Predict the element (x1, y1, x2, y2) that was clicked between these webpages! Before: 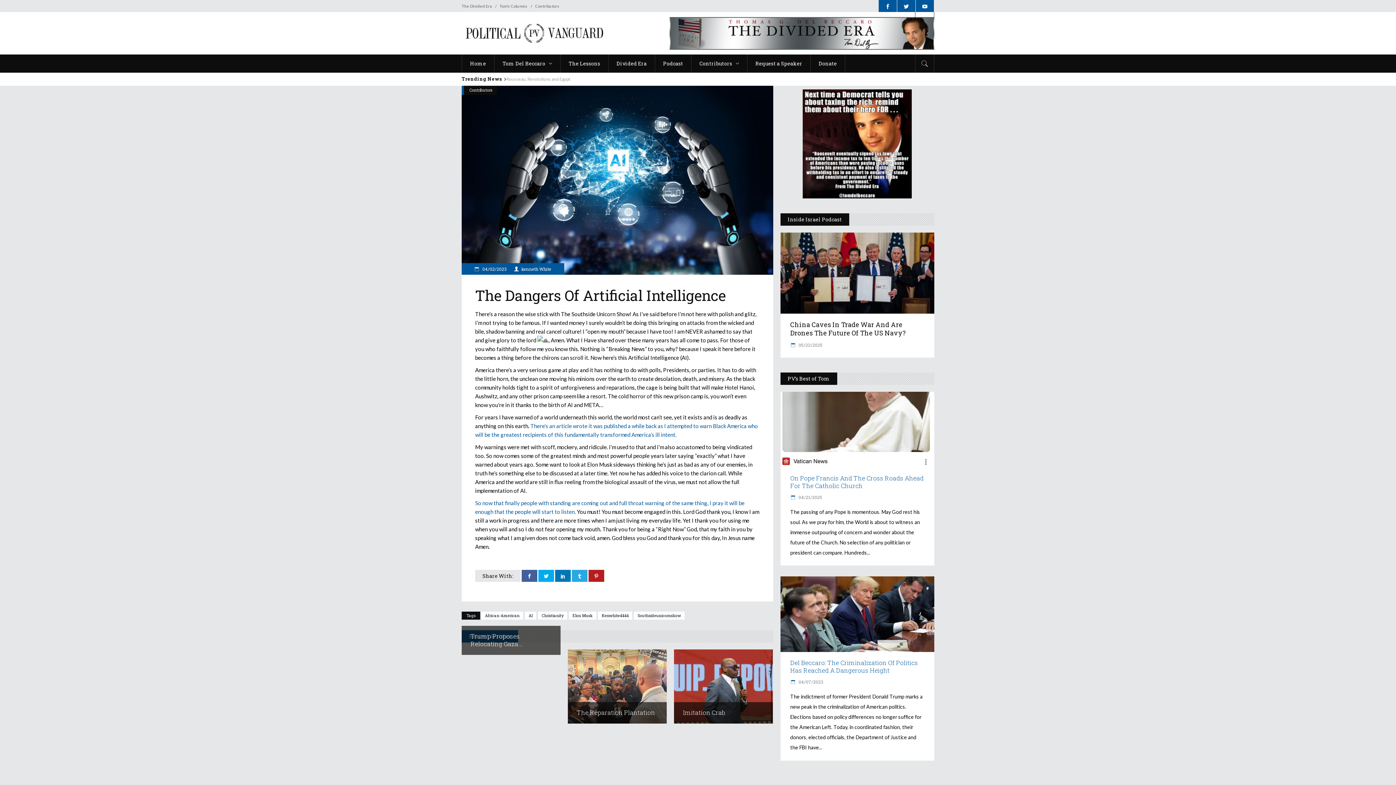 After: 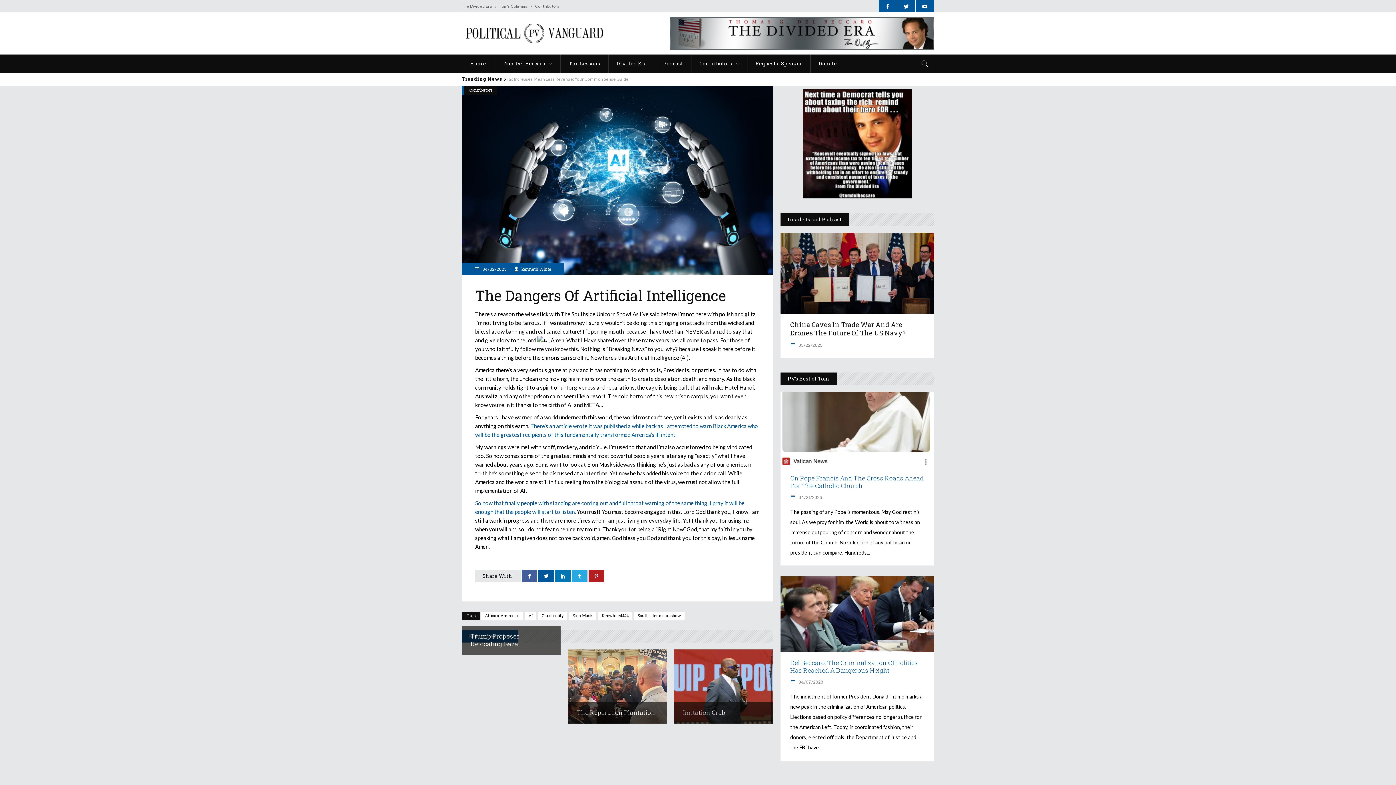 Action: bbox: (538, 570, 554, 582)